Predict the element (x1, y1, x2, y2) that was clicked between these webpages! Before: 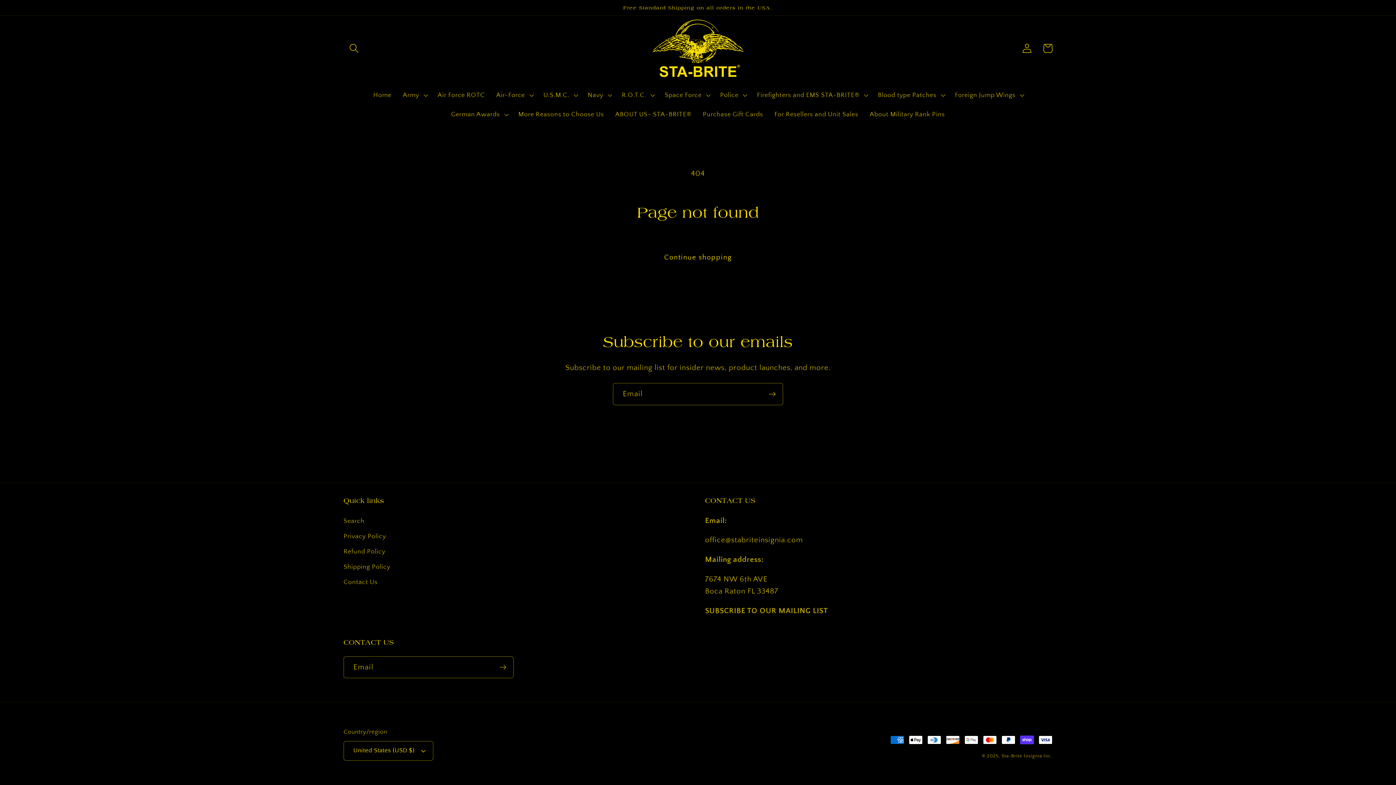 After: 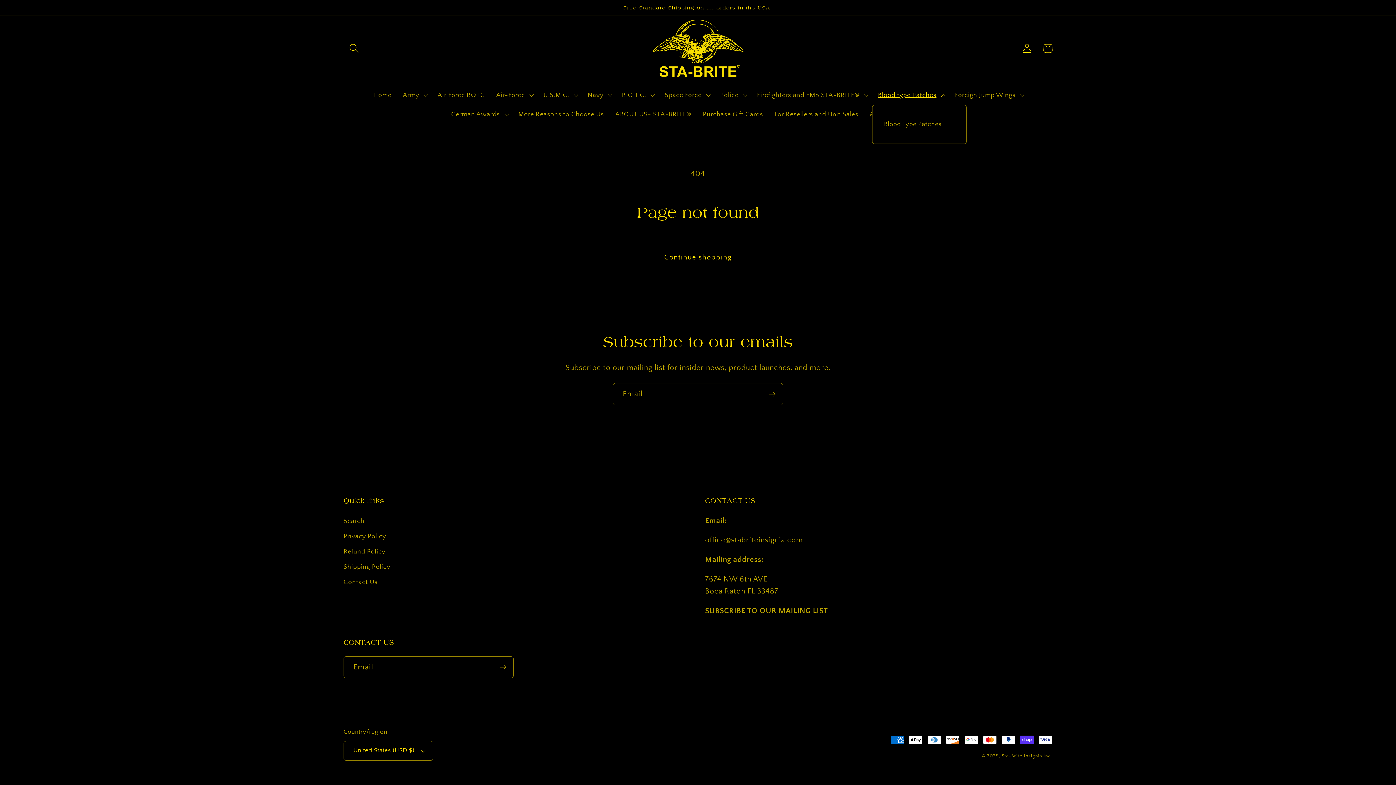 Action: bbox: (872, 85, 949, 104) label: Blood type Patches